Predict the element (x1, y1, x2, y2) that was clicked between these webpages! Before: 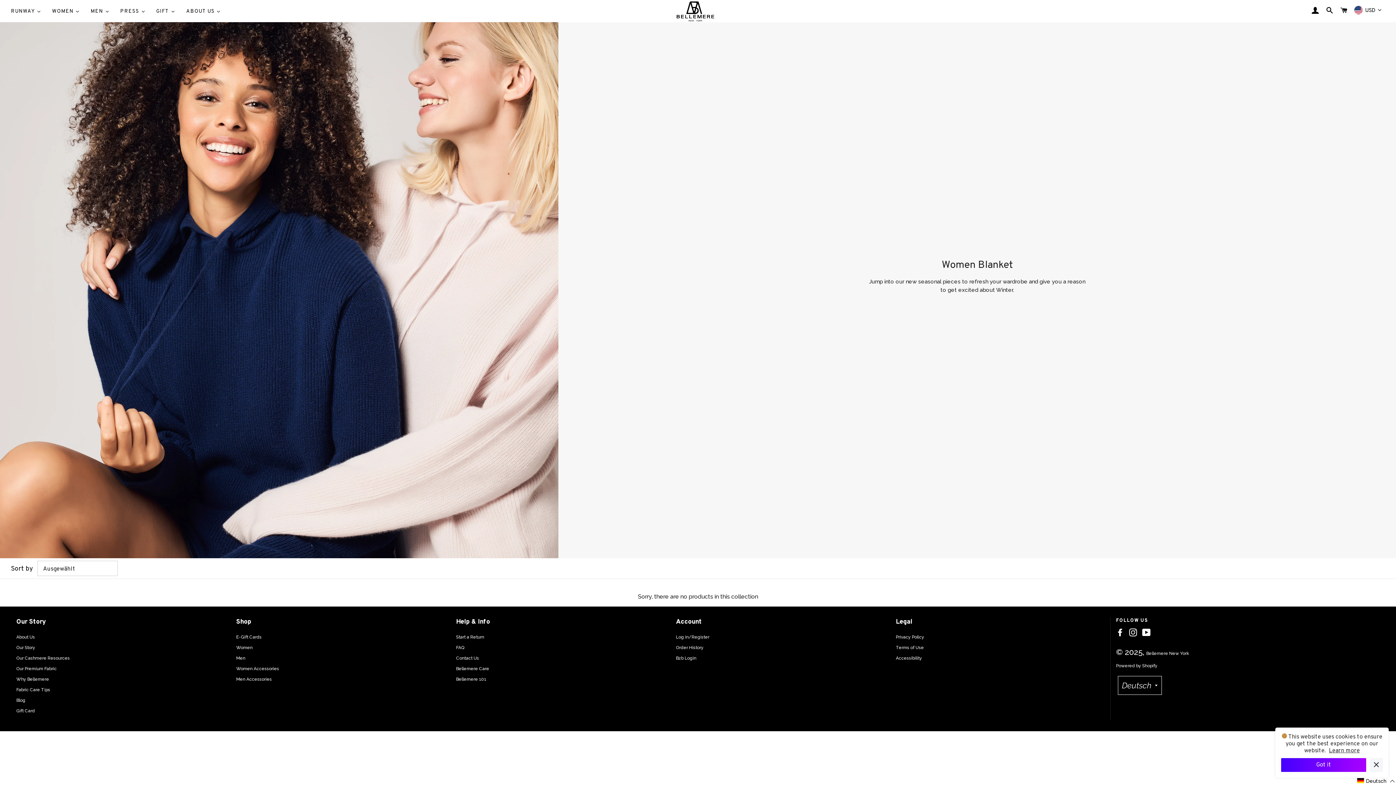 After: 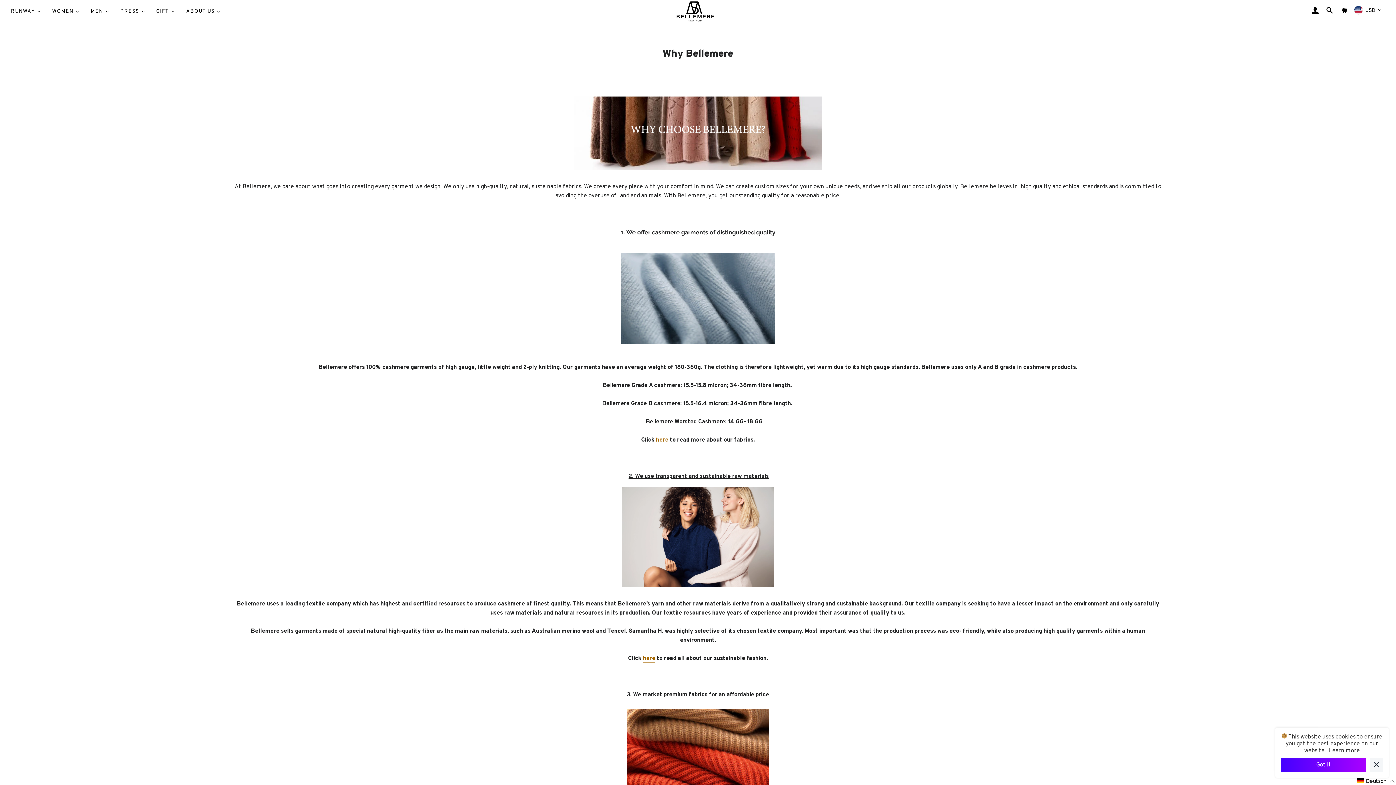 Action: bbox: (16, 677, 49, 682) label: Why Bellemere